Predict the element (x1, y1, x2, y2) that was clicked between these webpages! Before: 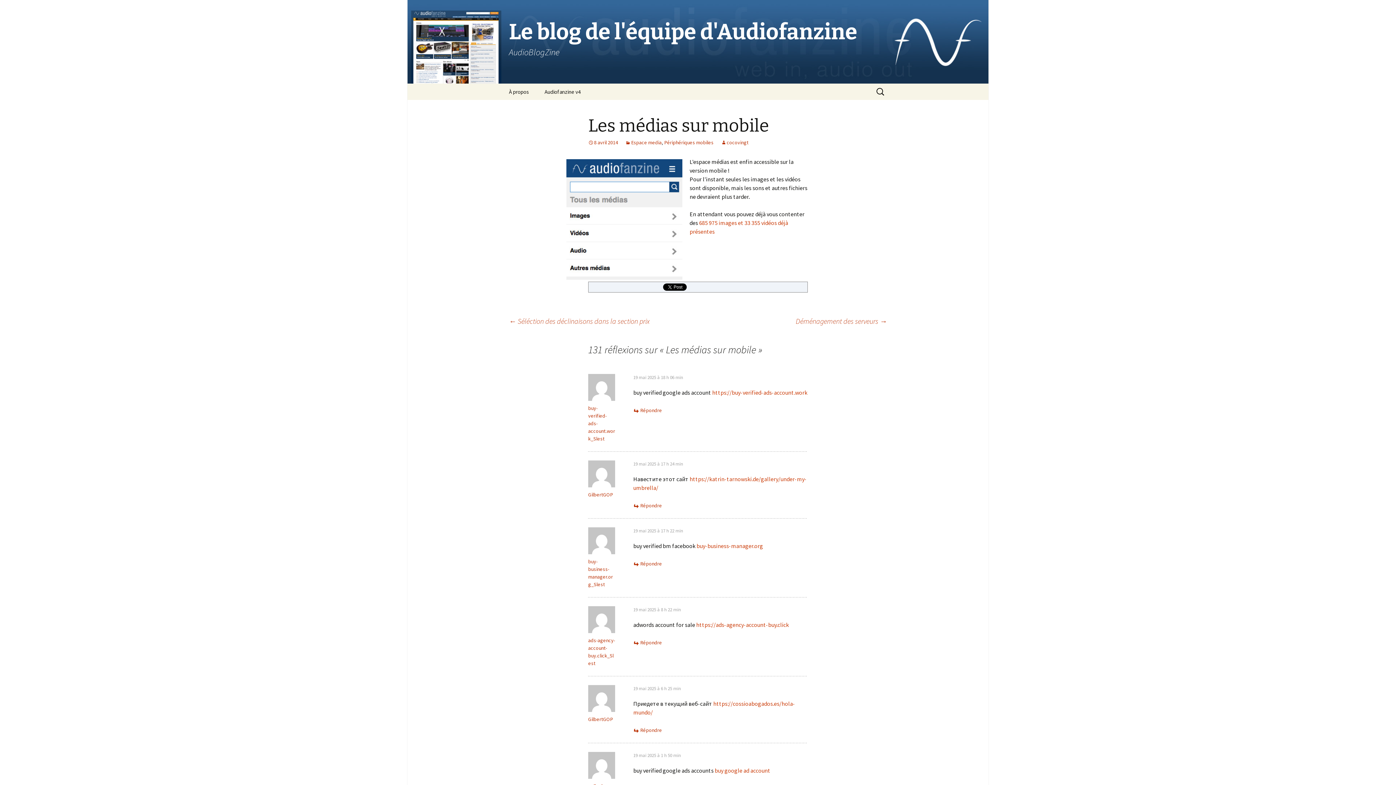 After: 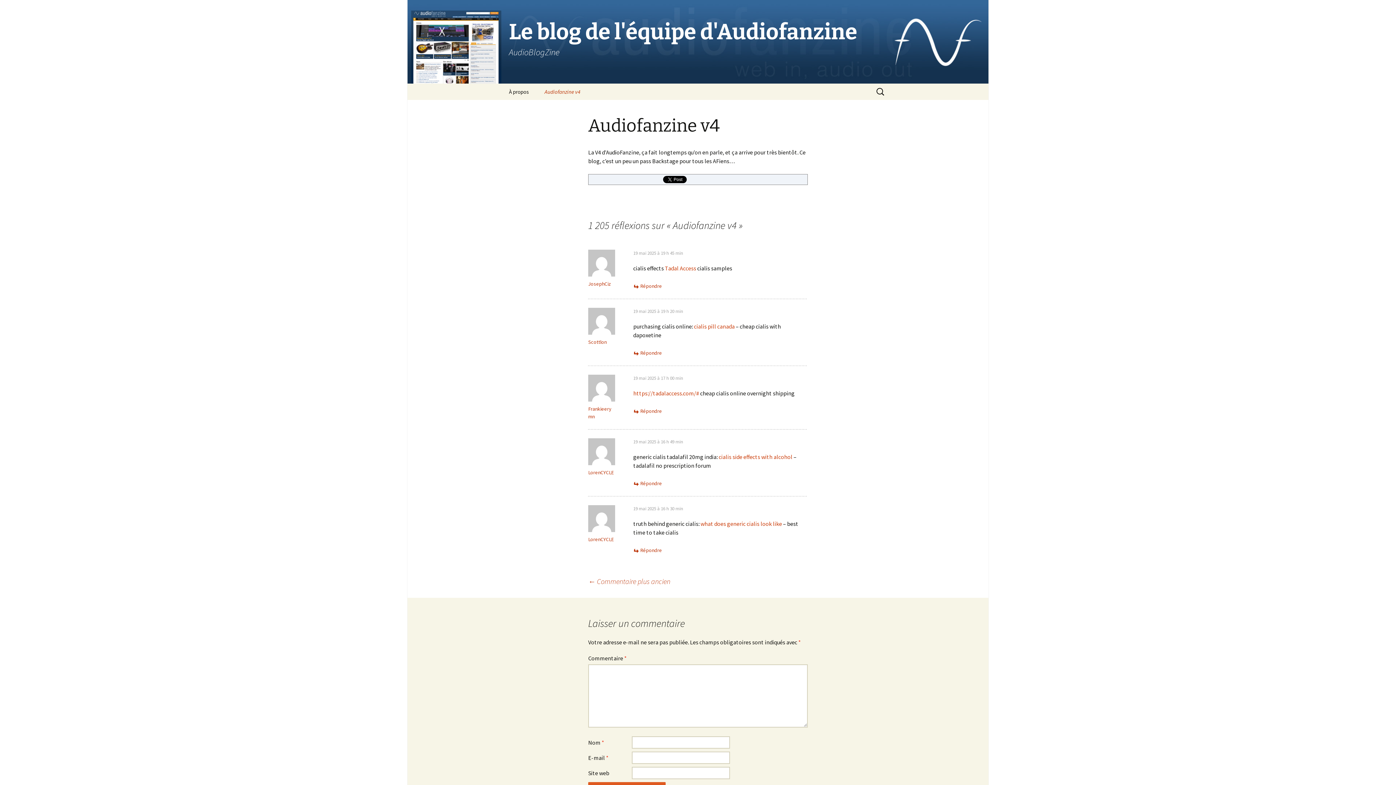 Action: bbox: (537, 83, 588, 100) label: Audiofanzine v4